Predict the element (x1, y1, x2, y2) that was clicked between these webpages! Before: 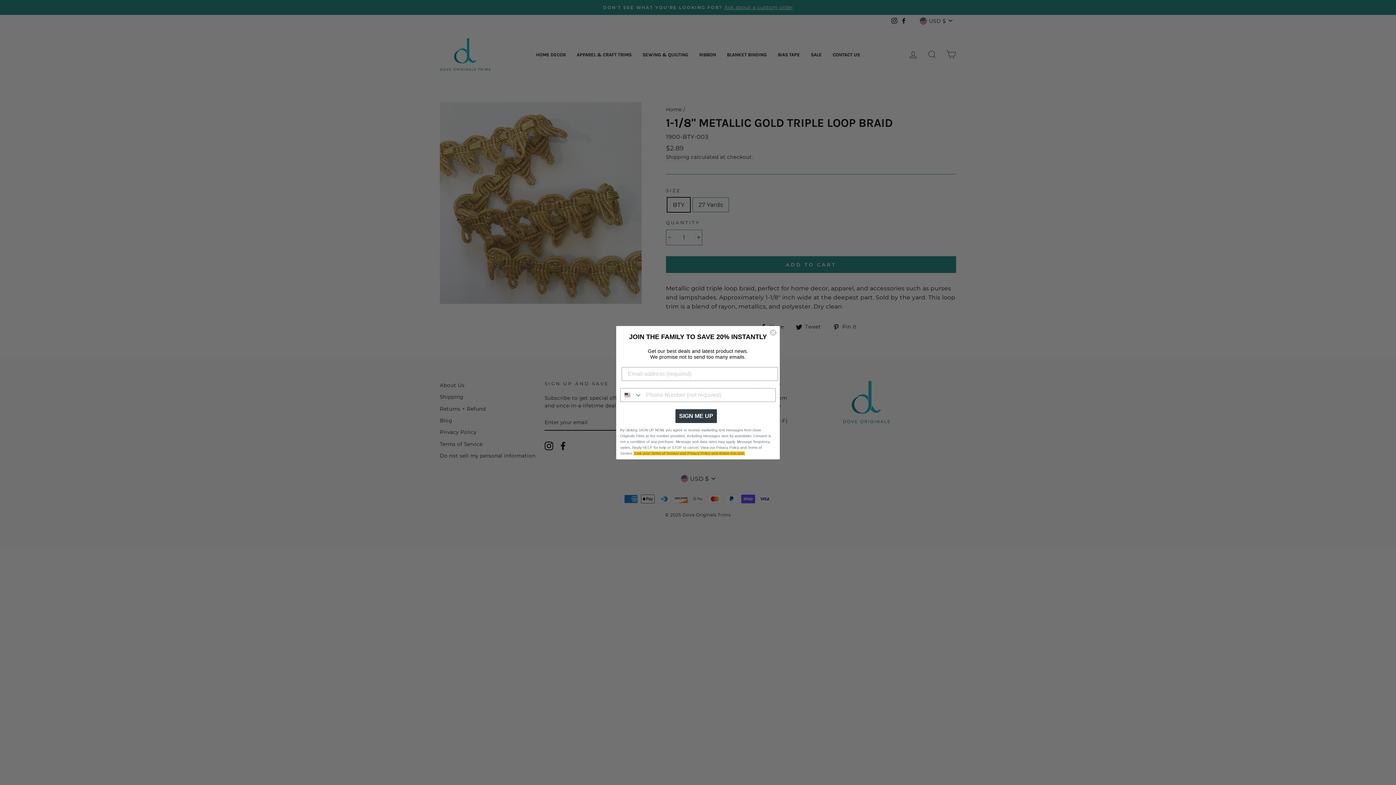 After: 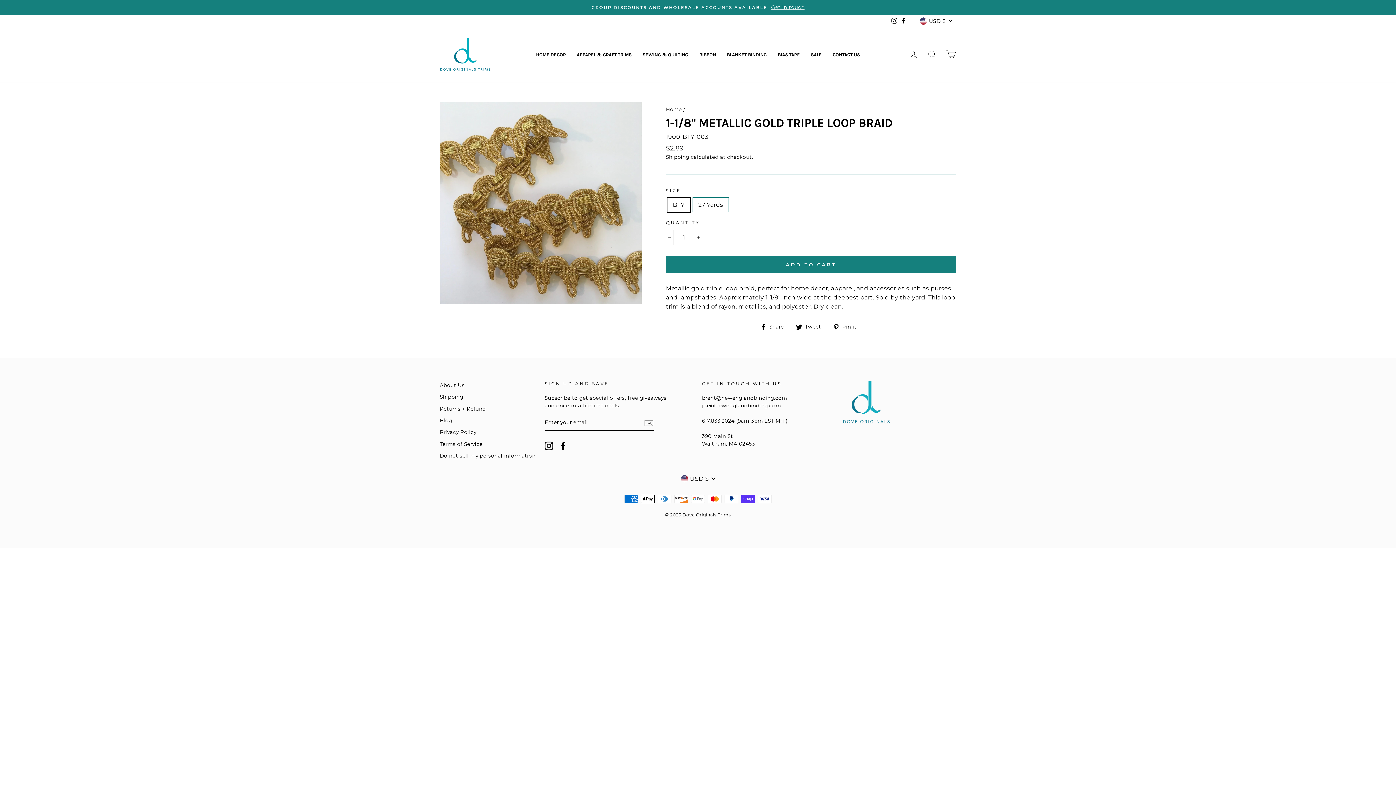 Action: bbox: (769, 347, 777, 355) label: Close dialog